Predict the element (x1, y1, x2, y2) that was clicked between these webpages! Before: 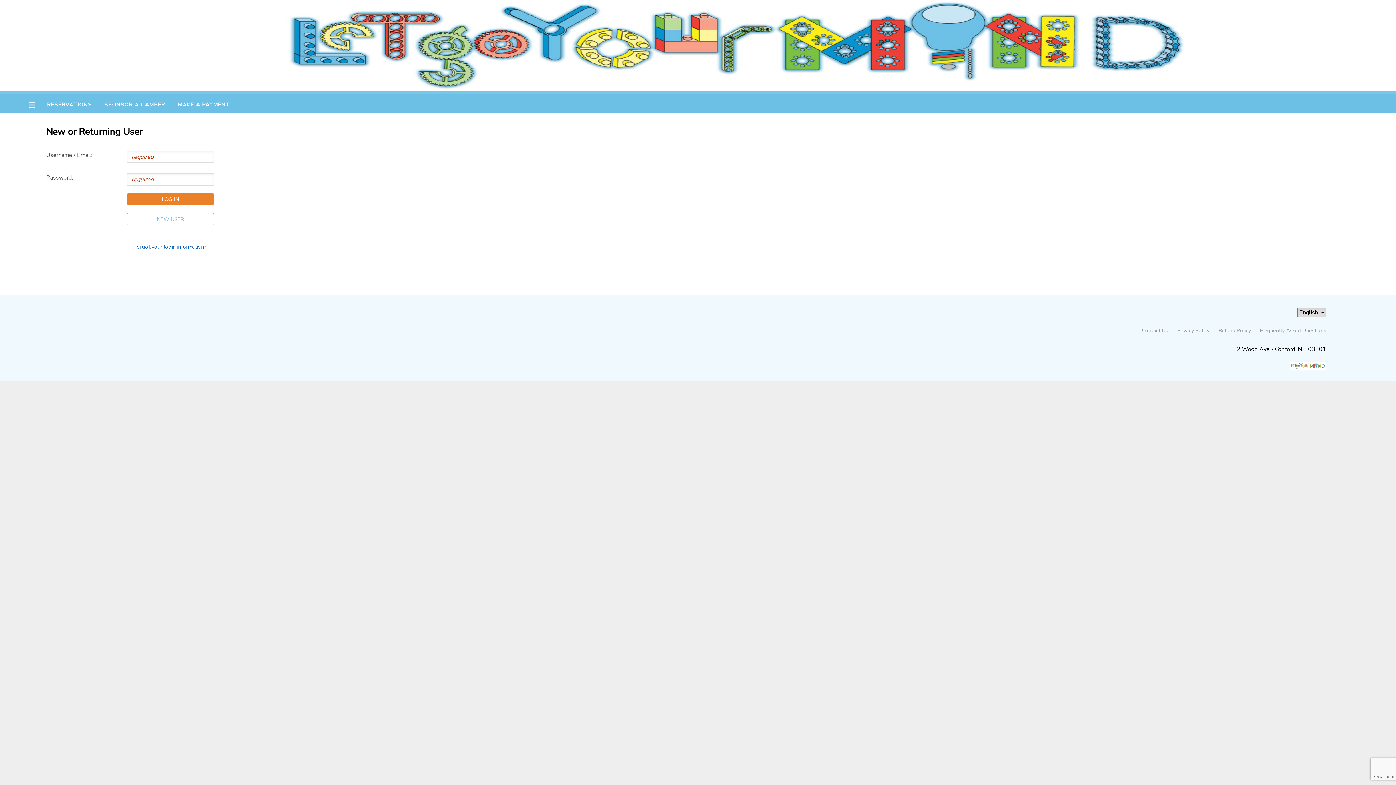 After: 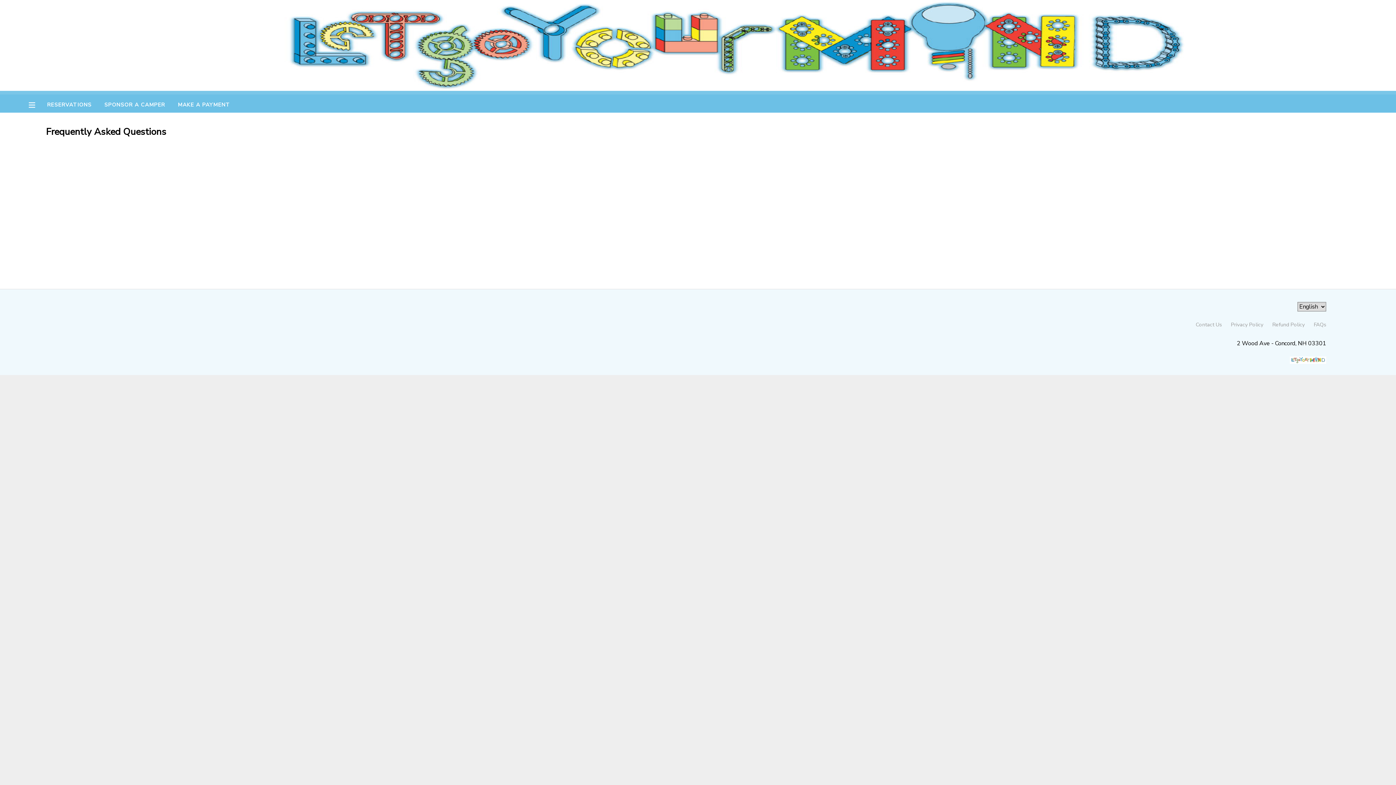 Action: label: Frequently Asked Questions bbox: (1260, 327, 1326, 334)